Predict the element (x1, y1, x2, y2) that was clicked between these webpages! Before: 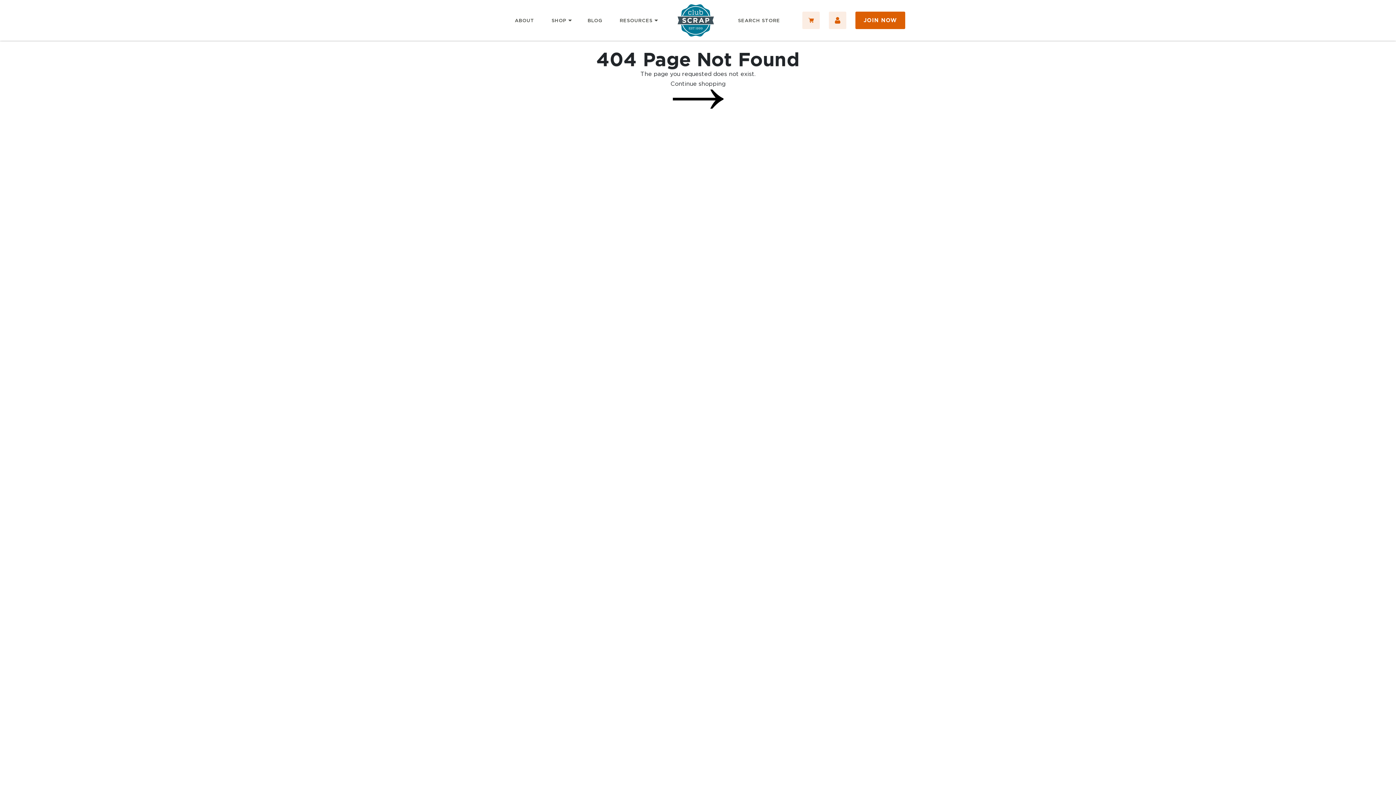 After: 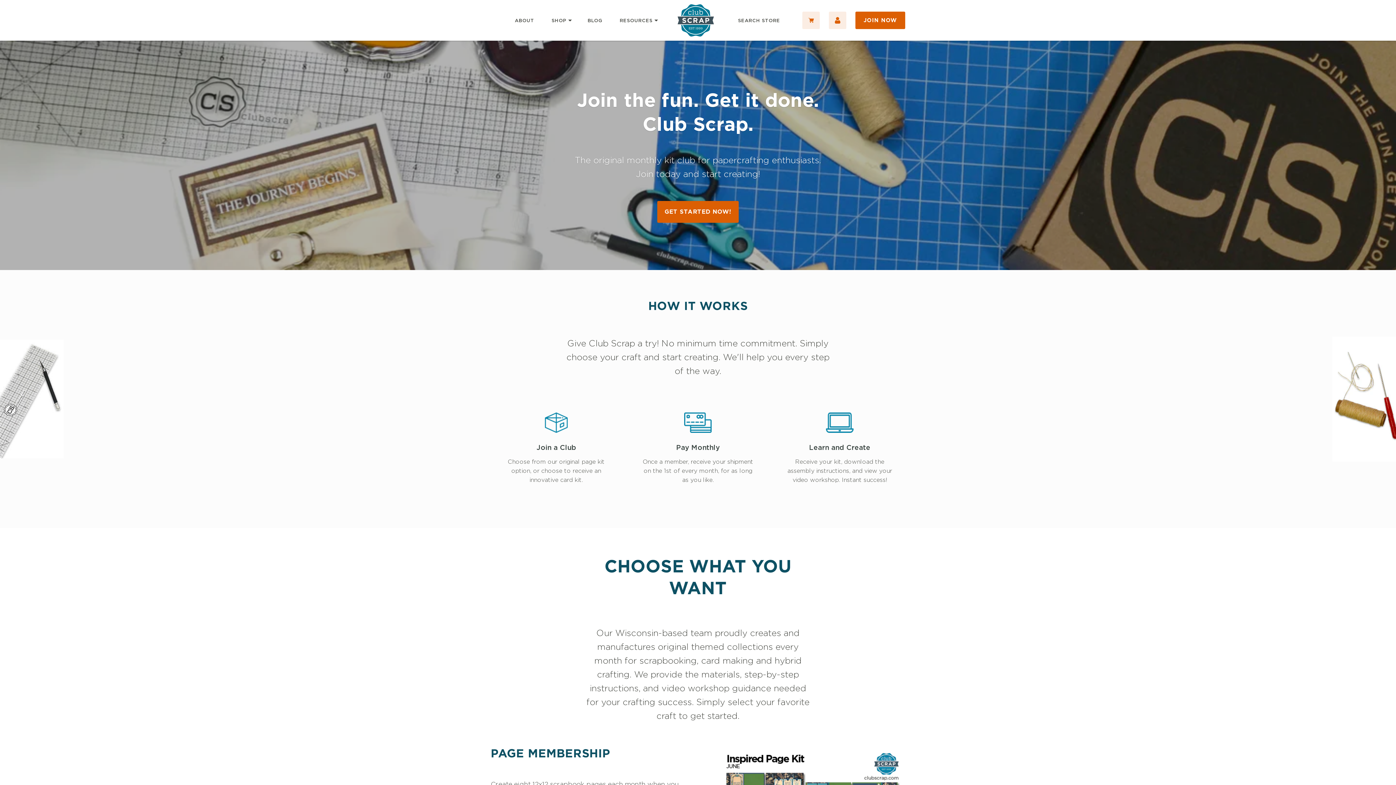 Action: bbox: (677, 2, 718, 38)